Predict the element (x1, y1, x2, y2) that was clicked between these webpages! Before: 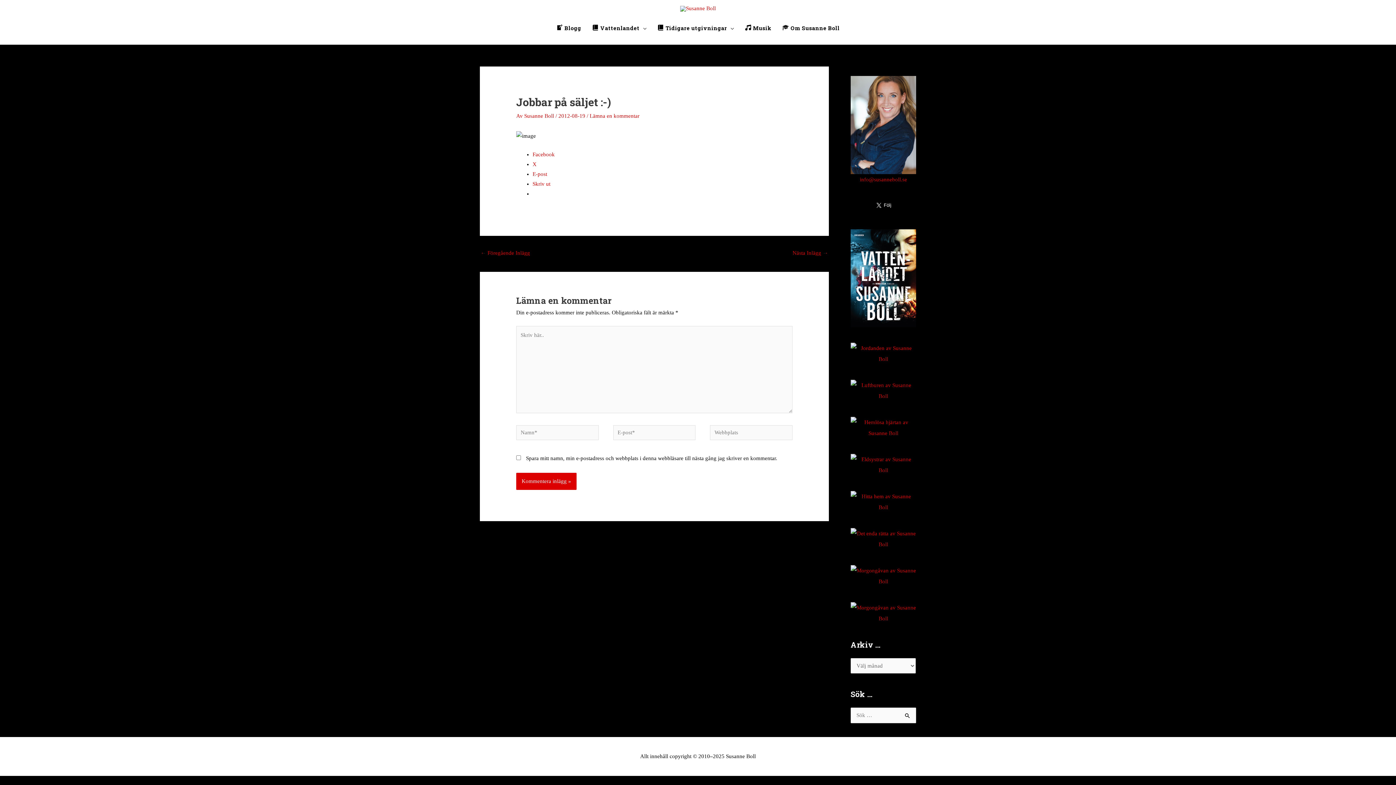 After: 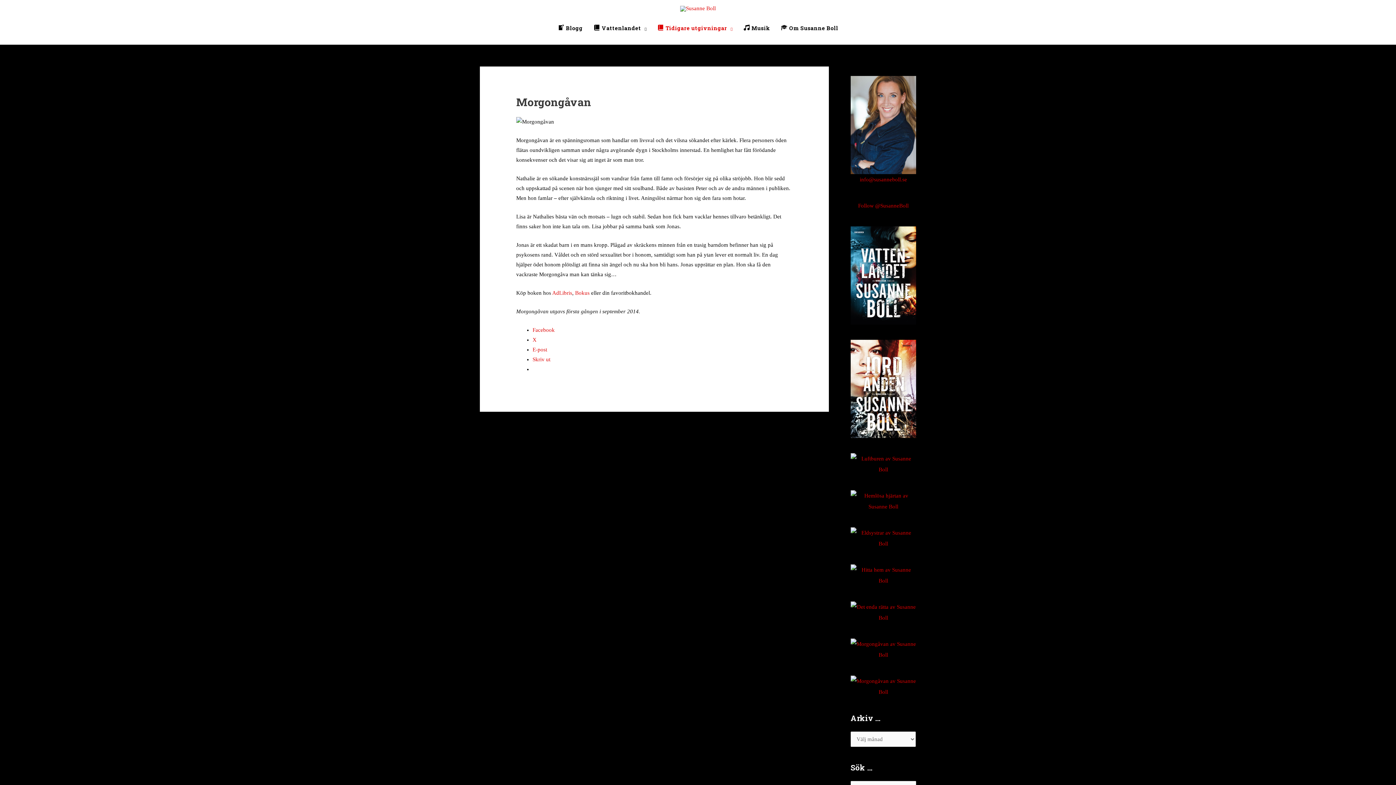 Action: bbox: (850, 609, 916, 615)